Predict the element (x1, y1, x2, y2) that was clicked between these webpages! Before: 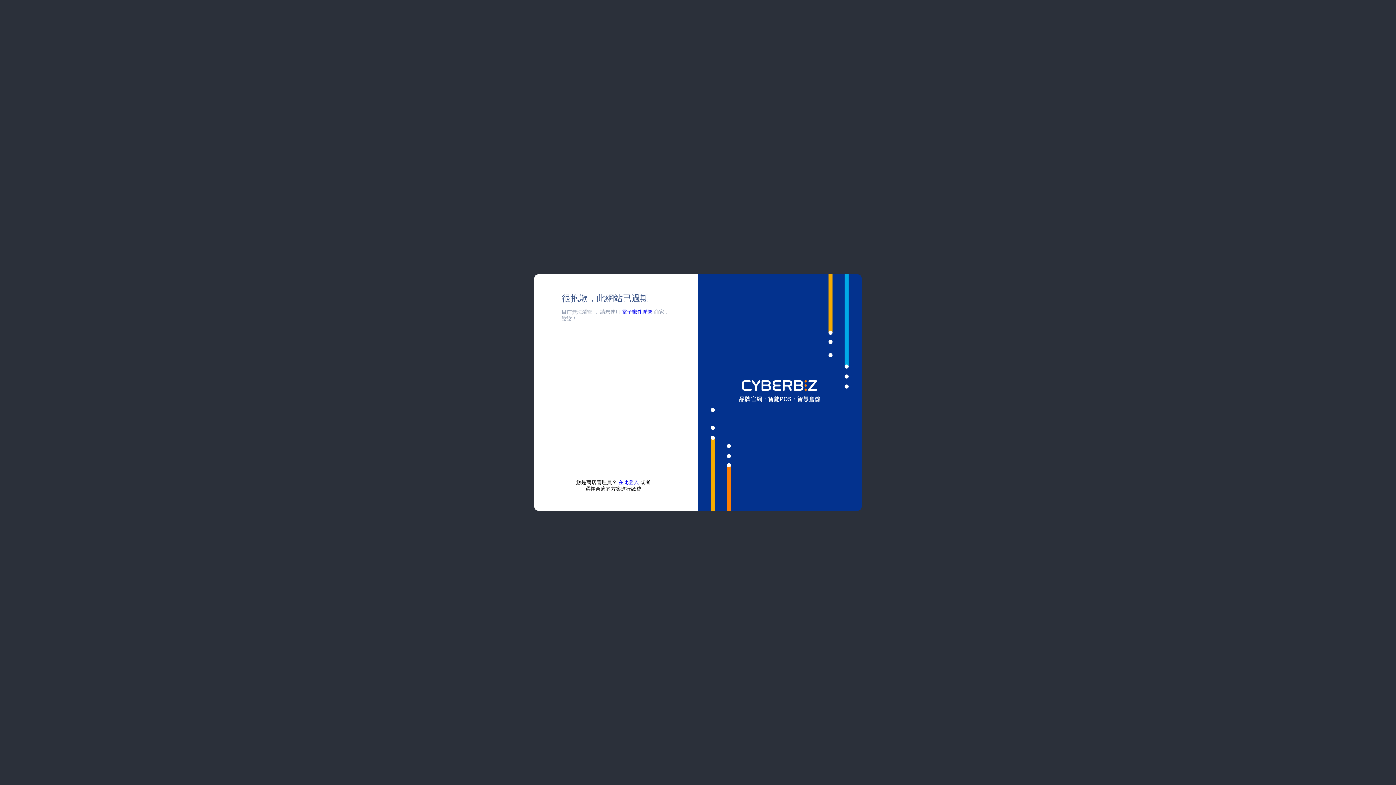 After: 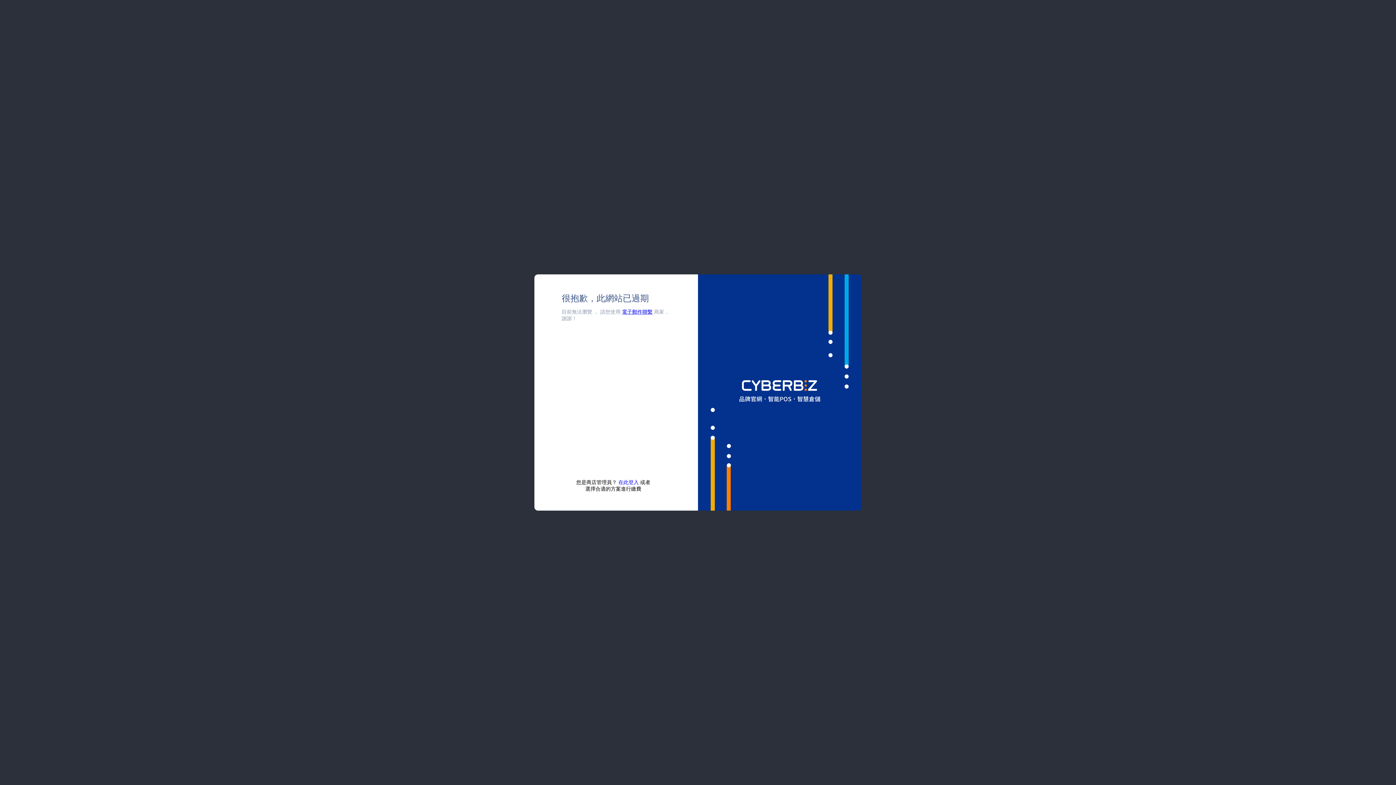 Action: label: 電子郵件聯繫 bbox: (622, 309, 652, 314)